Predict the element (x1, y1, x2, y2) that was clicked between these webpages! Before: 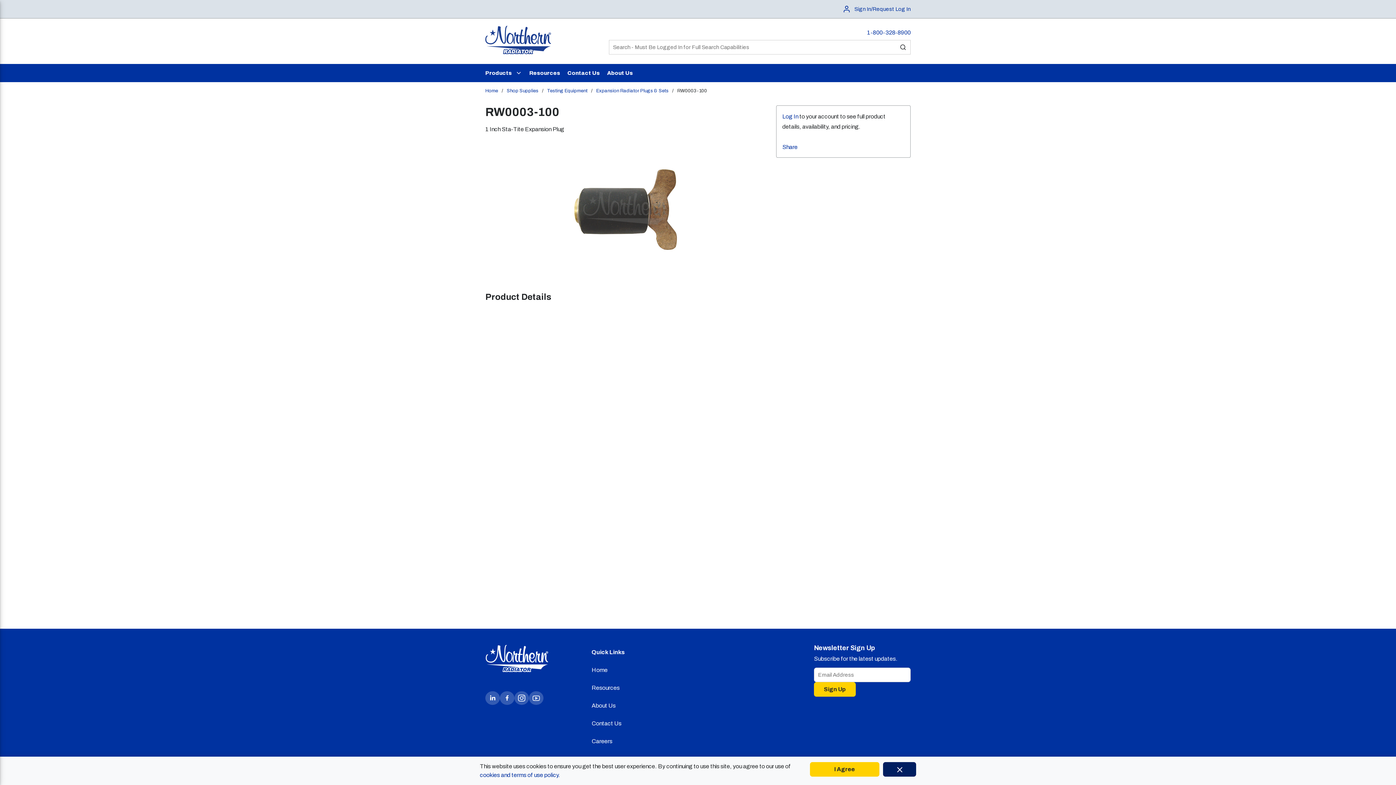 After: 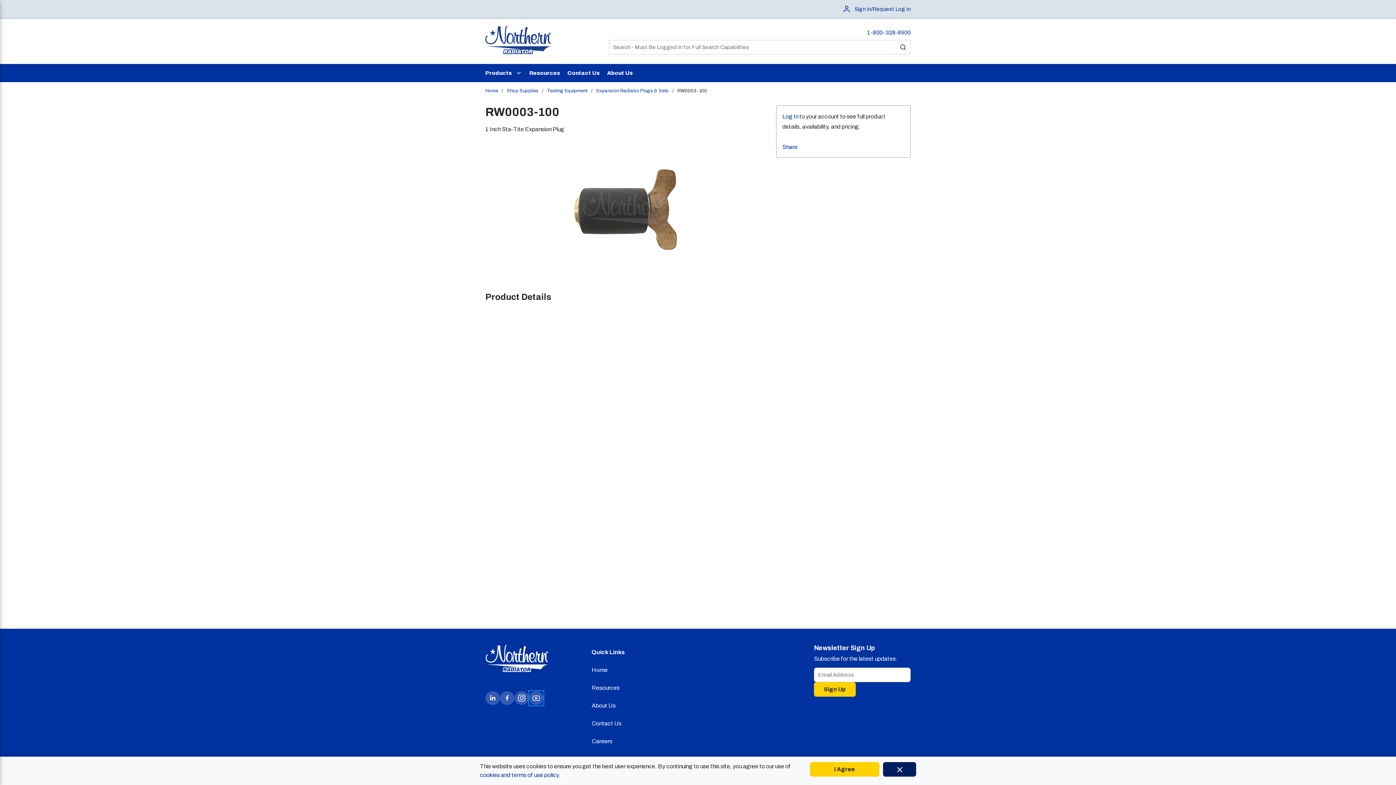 Action: bbox: (529, 691, 543, 705)